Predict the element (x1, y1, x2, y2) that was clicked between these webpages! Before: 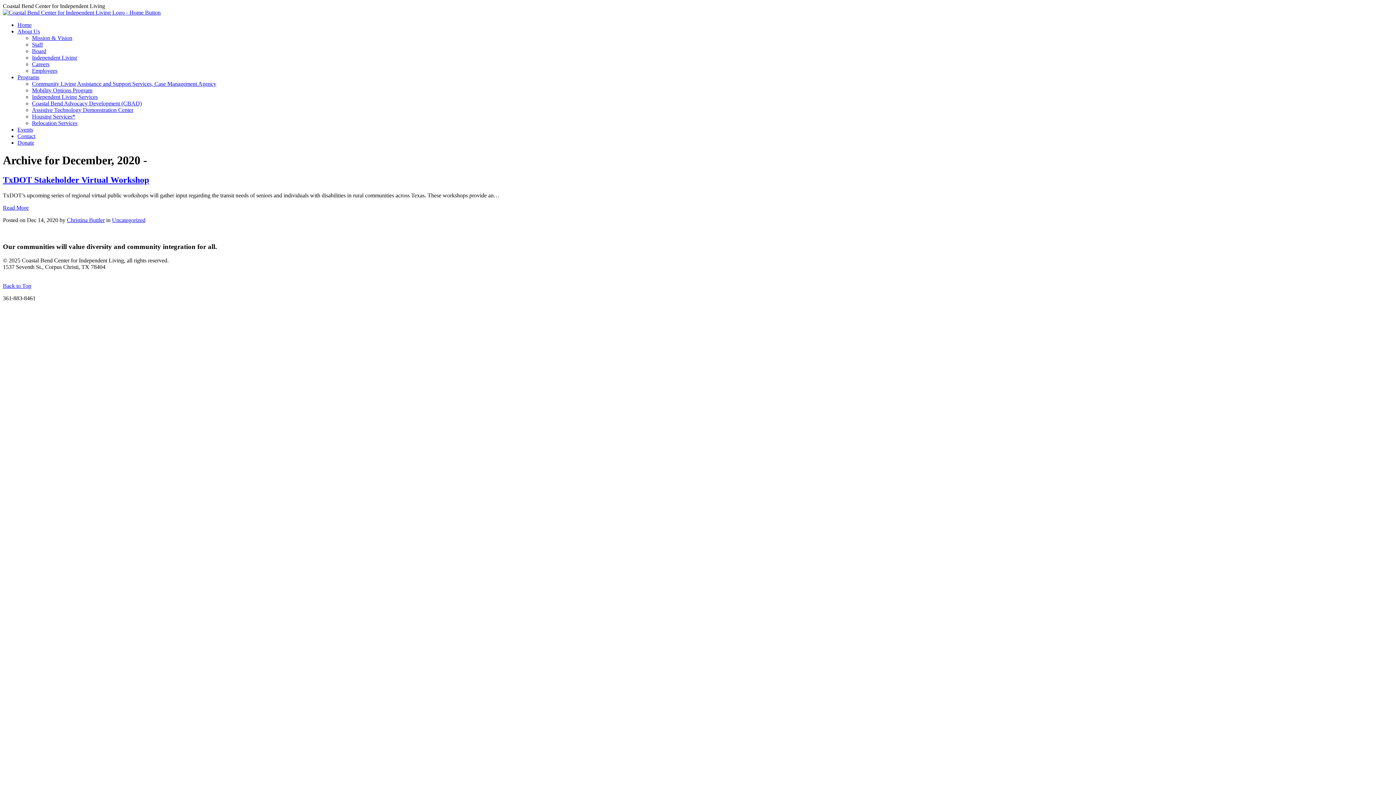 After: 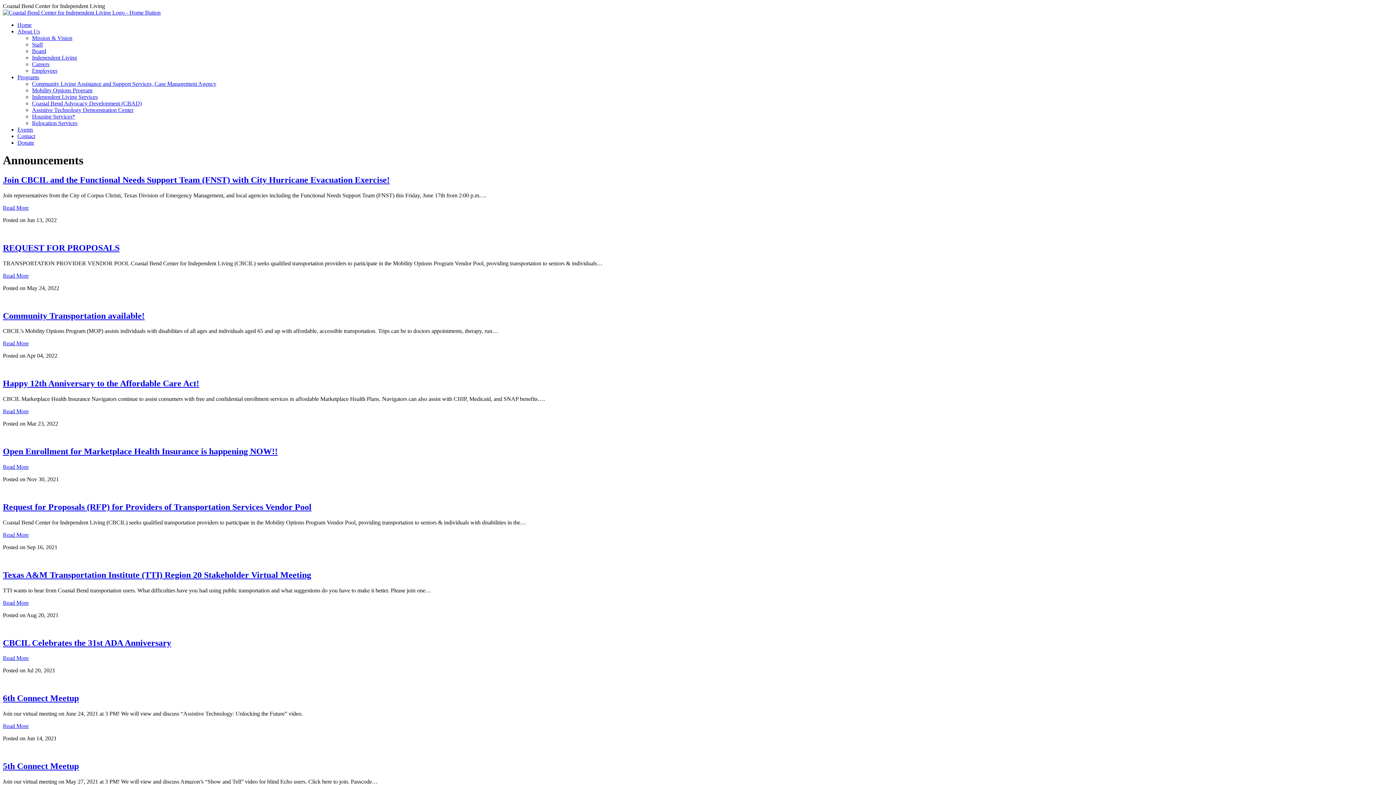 Action: bbox: (17, 126, 33, 132) label: Events